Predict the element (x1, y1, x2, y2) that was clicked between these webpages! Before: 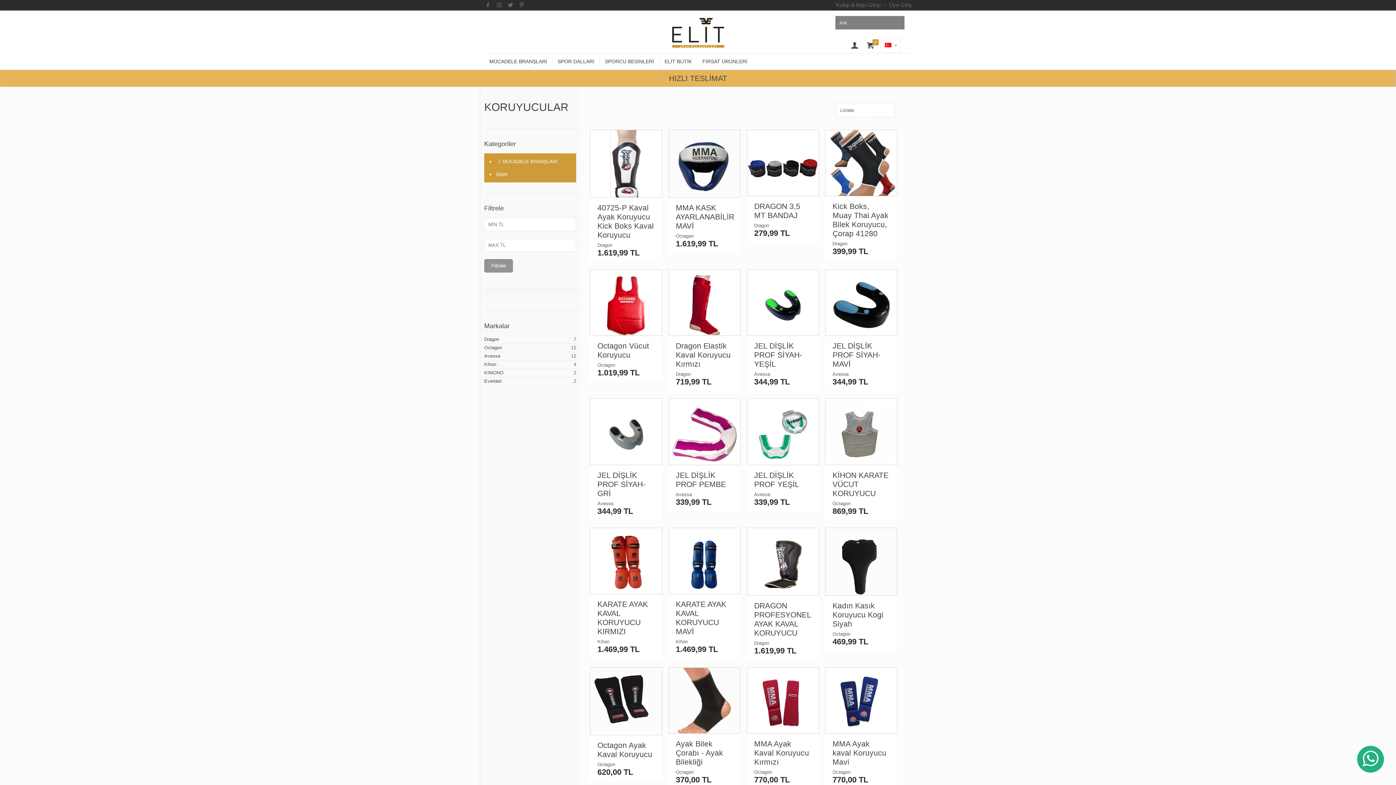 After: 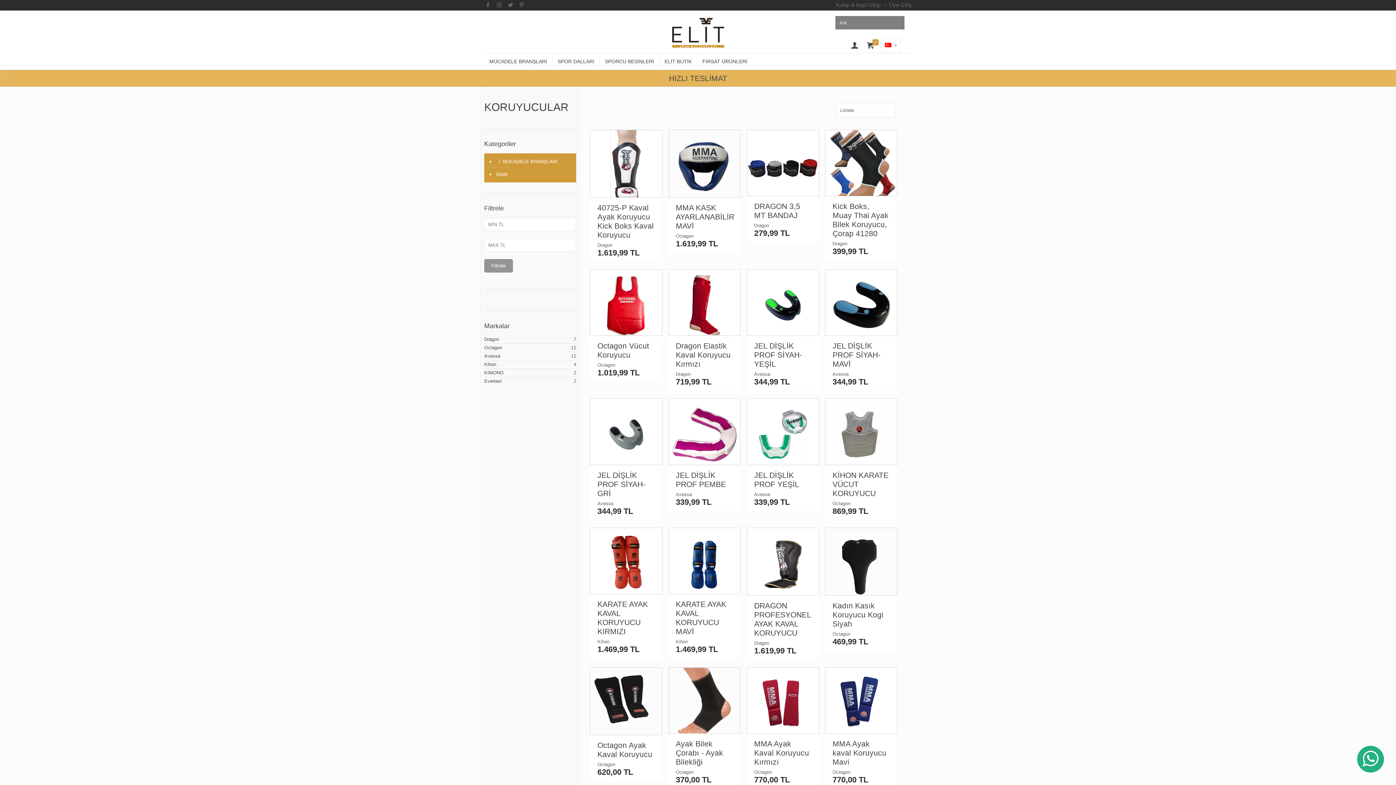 Action: bbox: (484, 259, 513, 272) label: Filtrele